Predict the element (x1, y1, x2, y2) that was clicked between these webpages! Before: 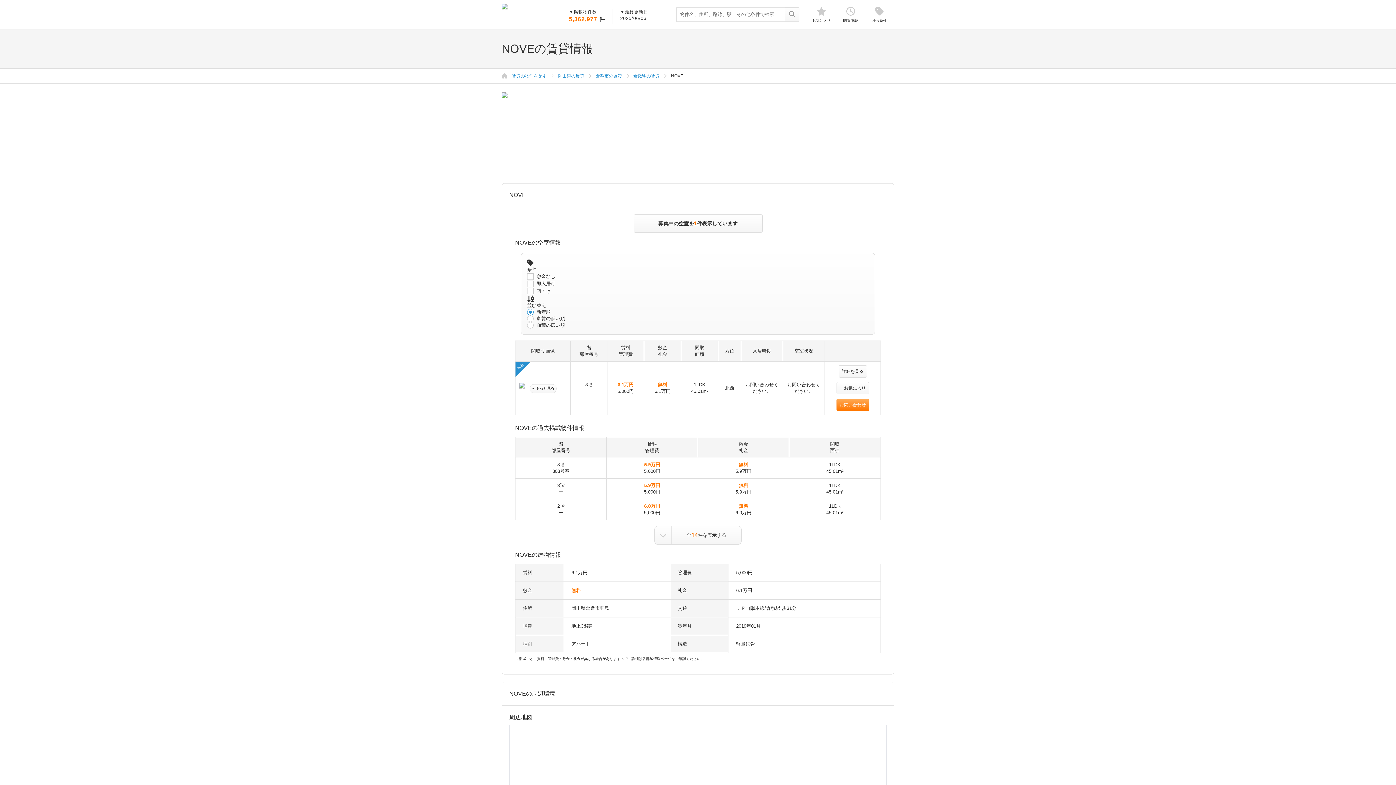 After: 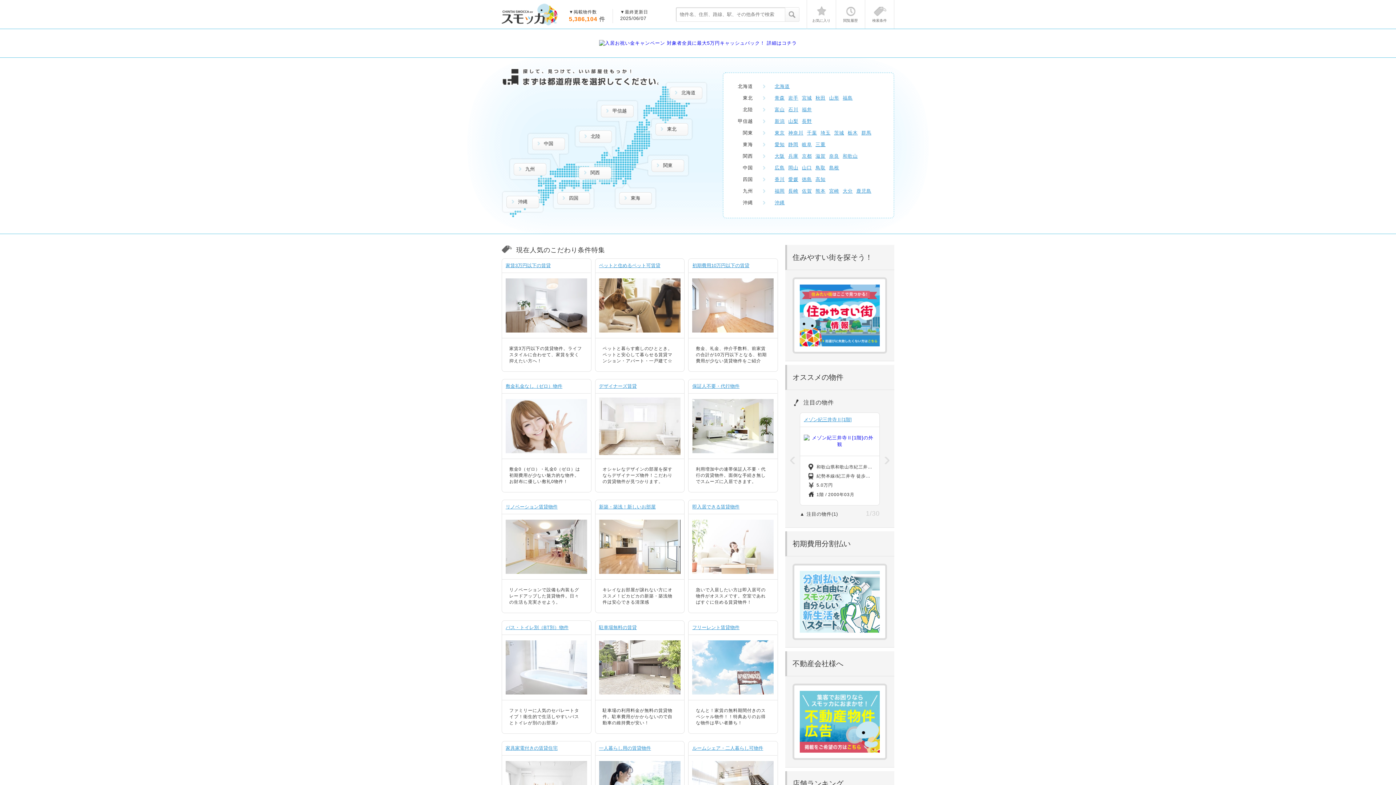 Action: bbox: (511, 73, 546, 78) label: 賃貸の物件を探す